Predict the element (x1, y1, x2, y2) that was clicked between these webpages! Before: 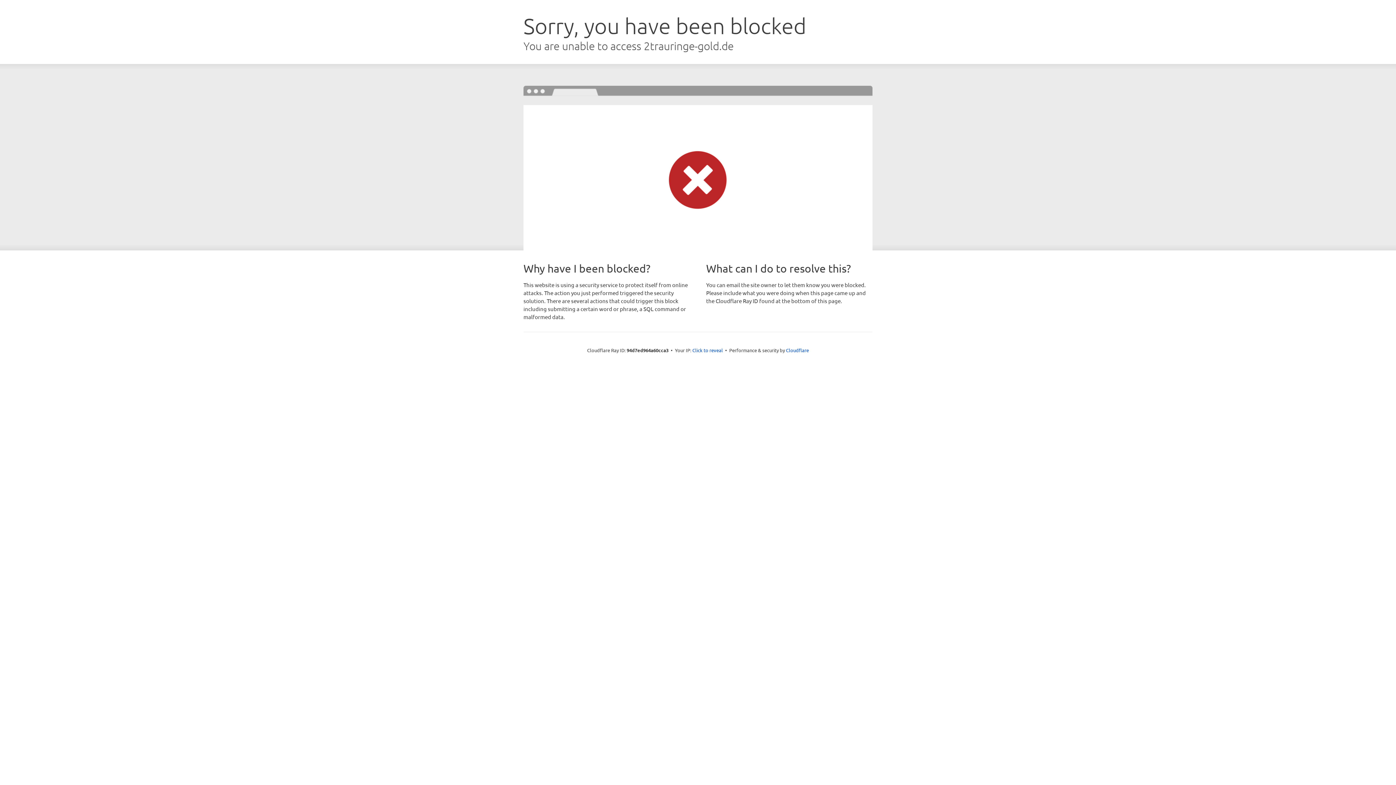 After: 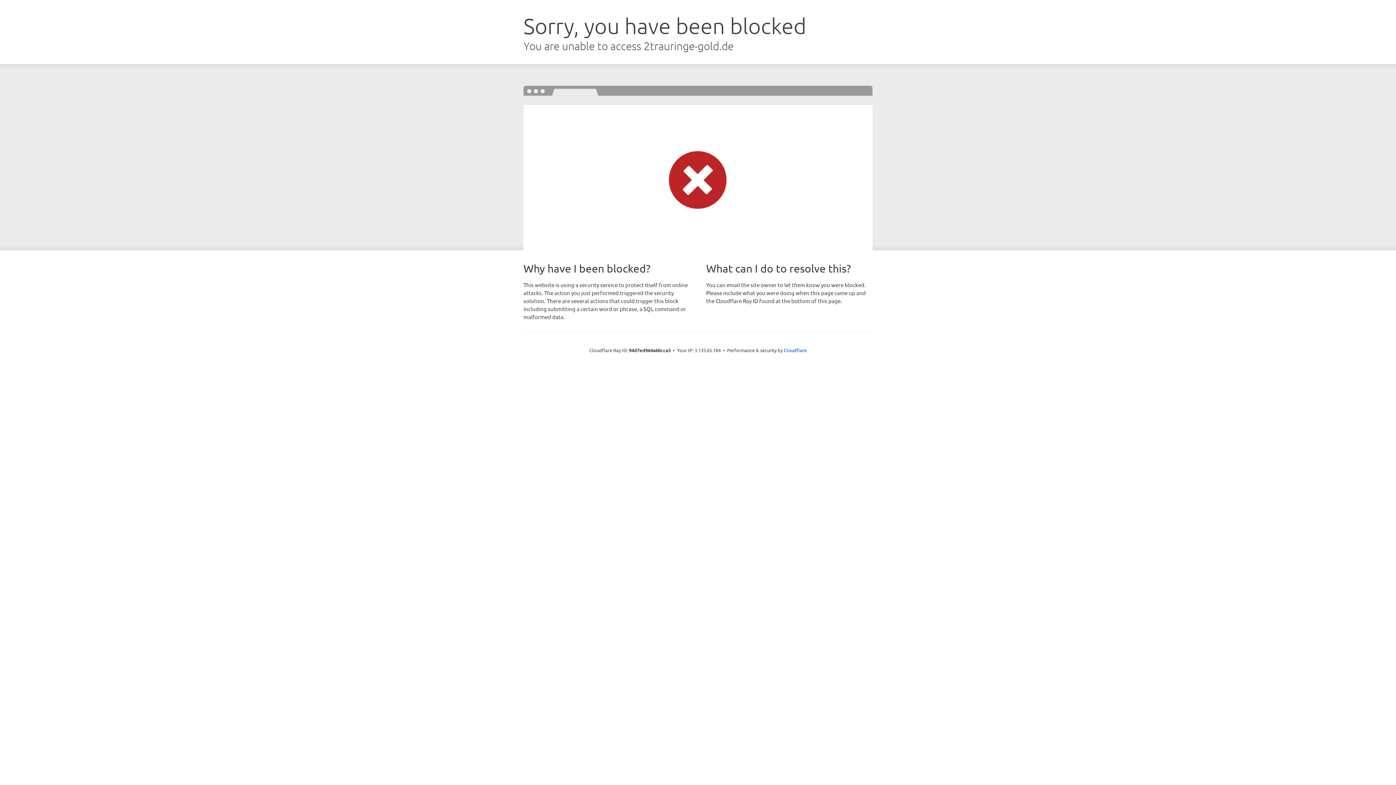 Action: label: Click to reveal bbox: (692, 346, 723, 353)